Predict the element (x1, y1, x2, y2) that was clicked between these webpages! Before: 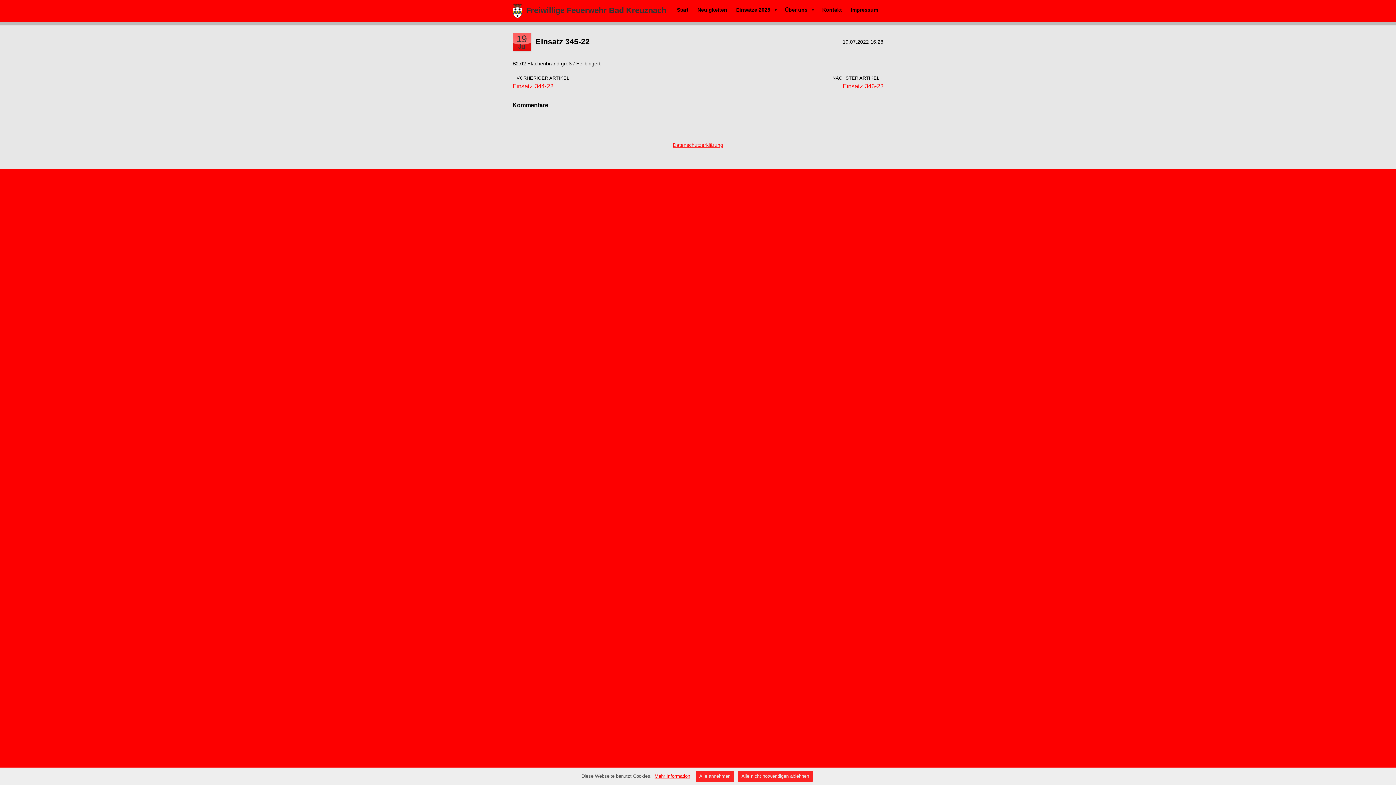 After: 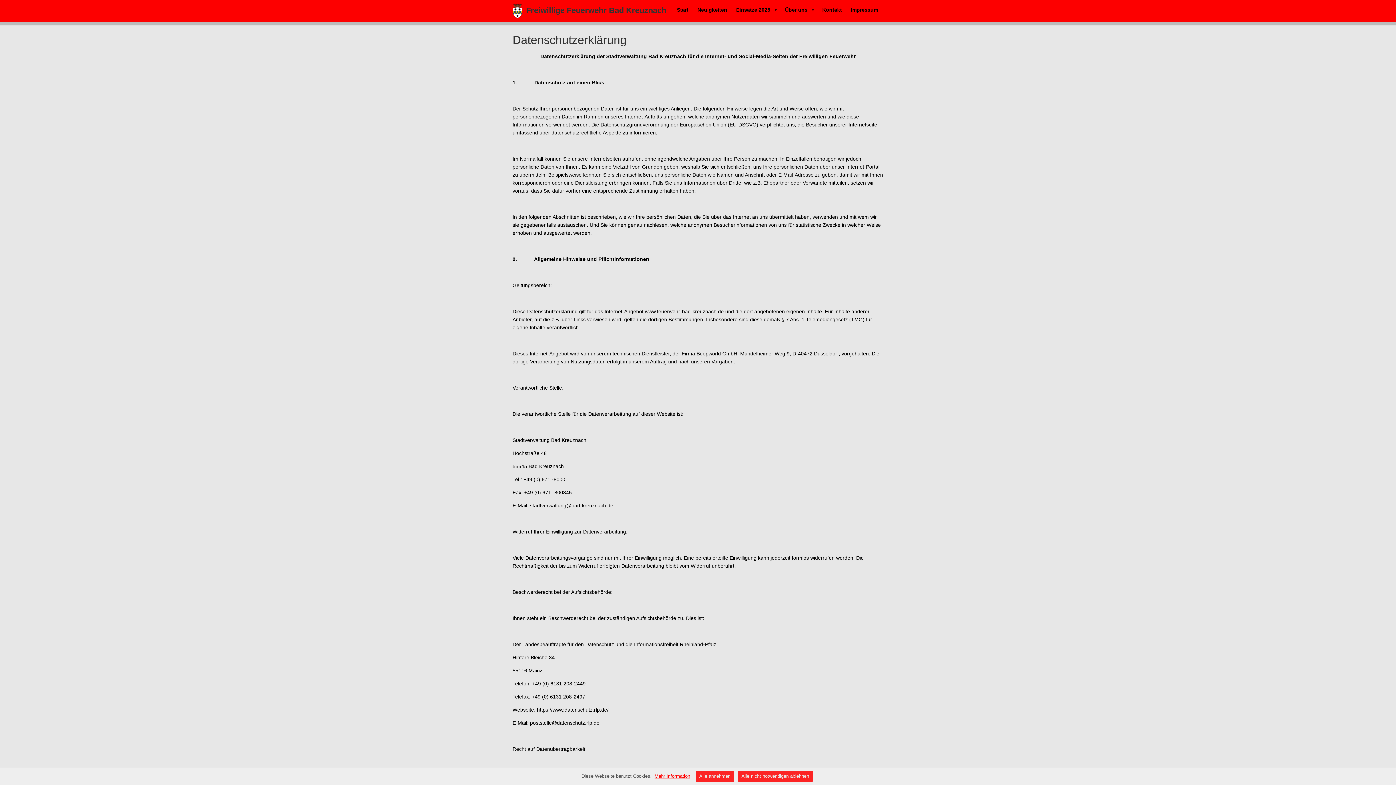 Action: bbox: (672, 142, 723, 148) label: Datenschutzerklärung